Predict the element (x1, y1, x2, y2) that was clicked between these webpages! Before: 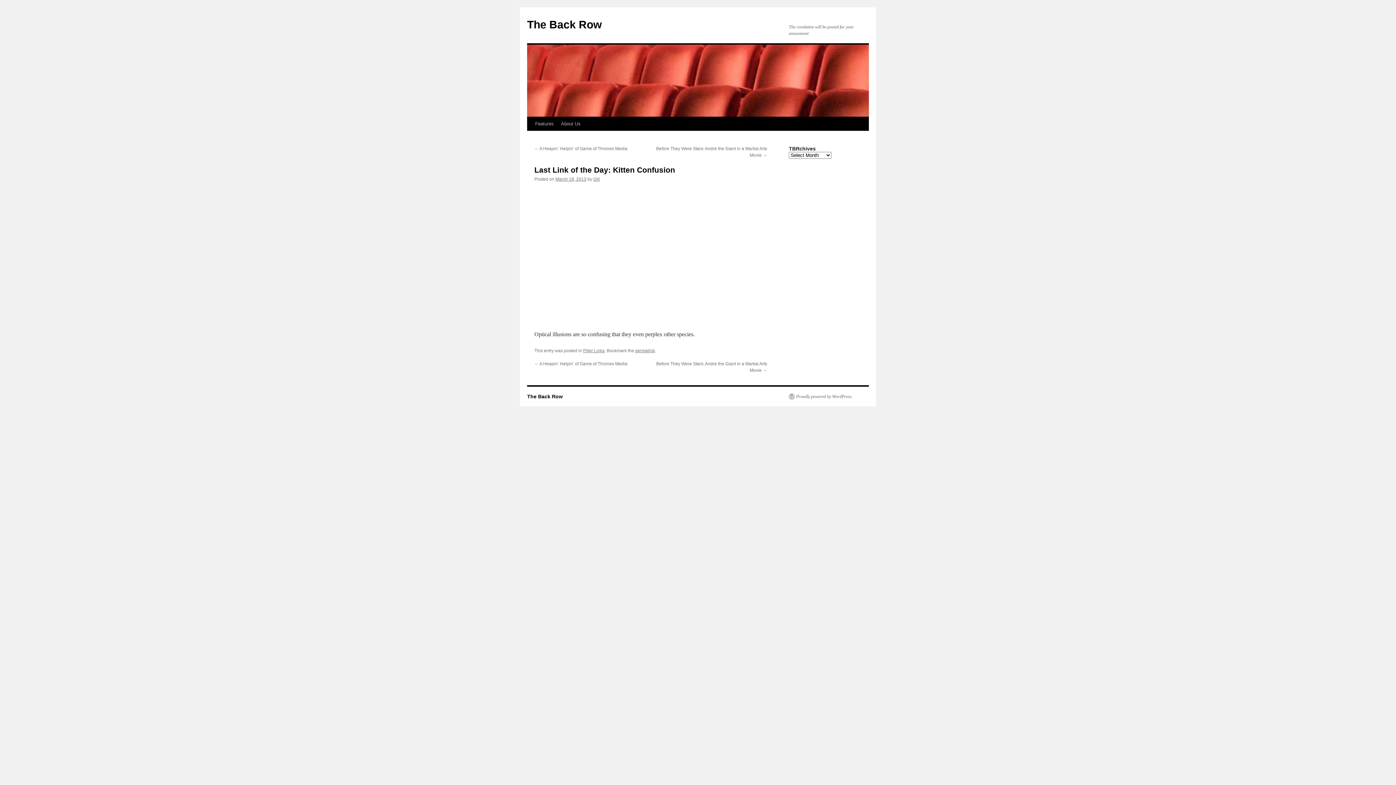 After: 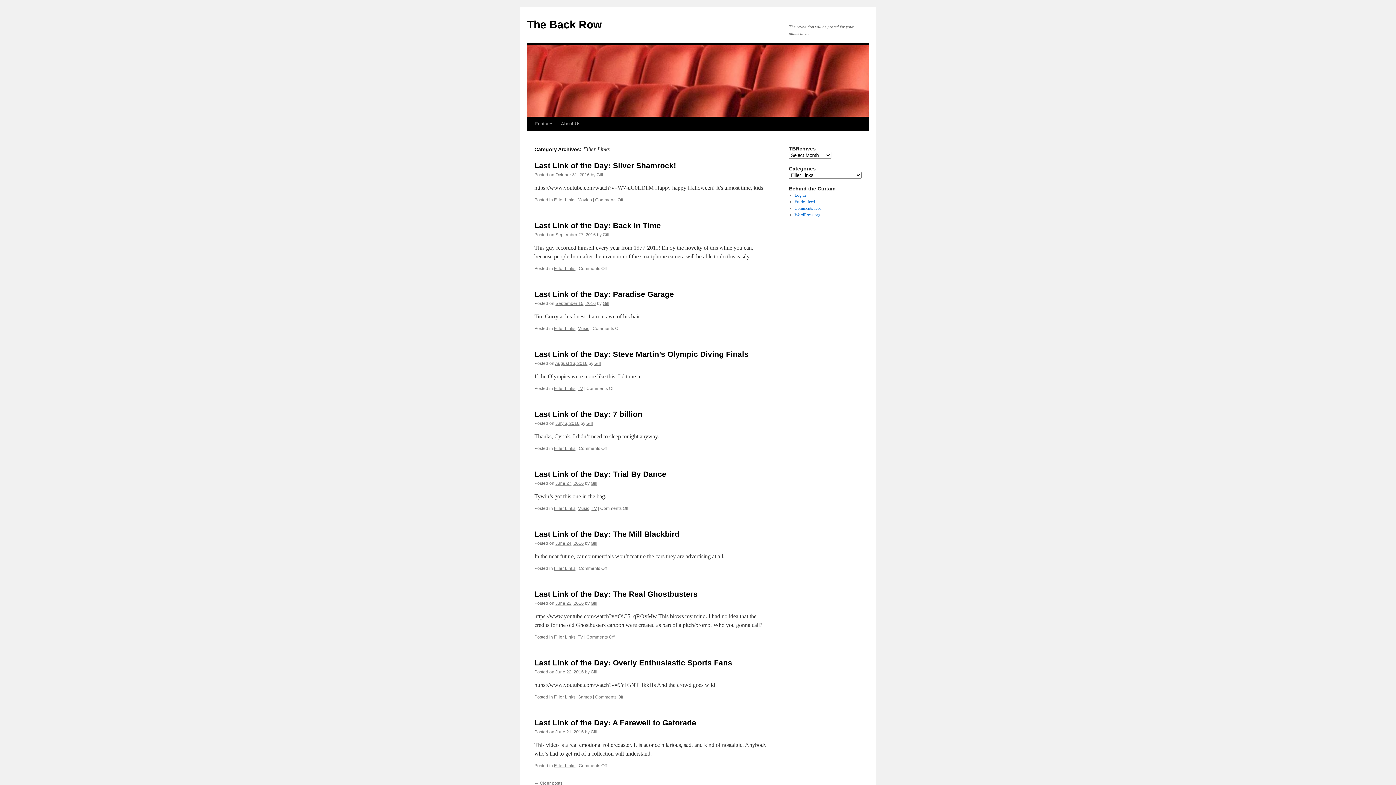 Action: bbox: (583, 348, 604, 353) label: Filler Links